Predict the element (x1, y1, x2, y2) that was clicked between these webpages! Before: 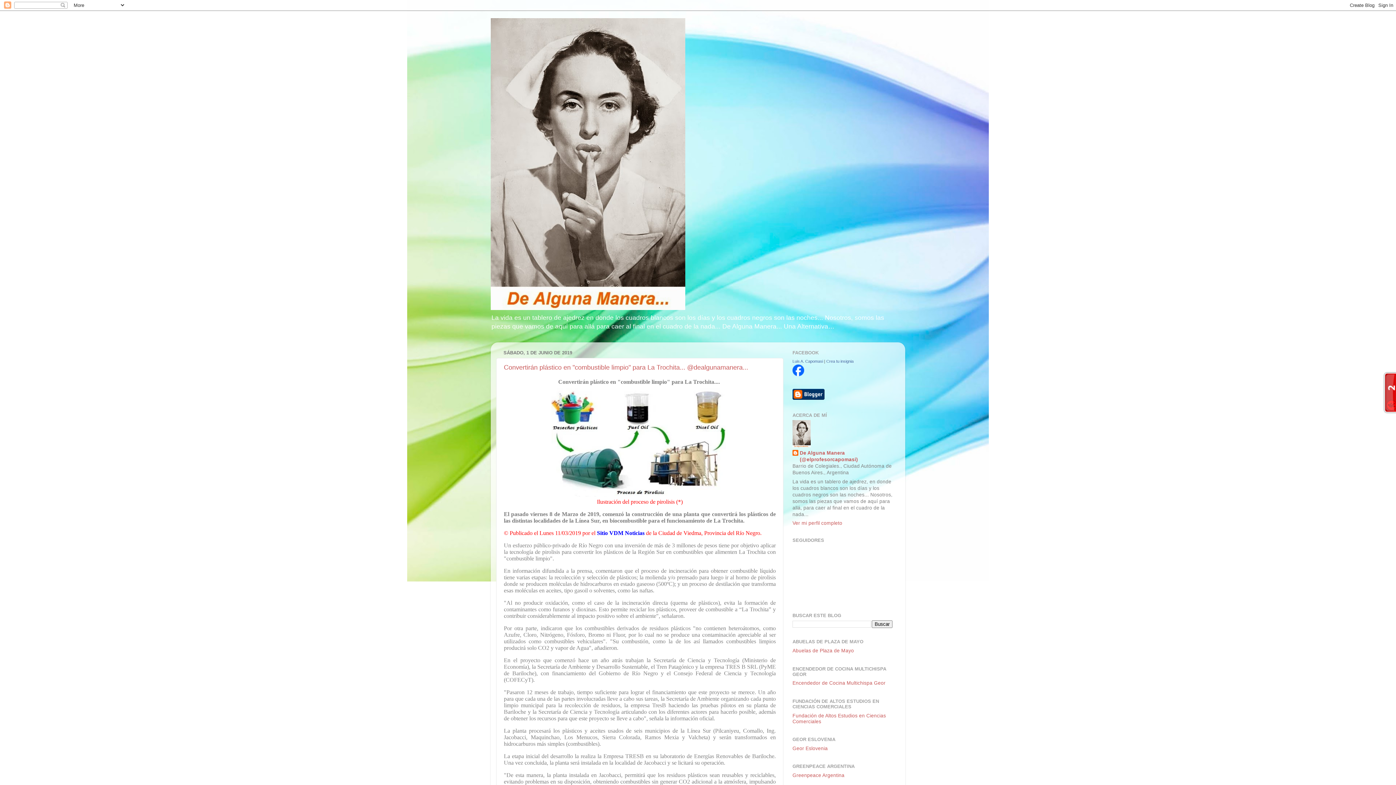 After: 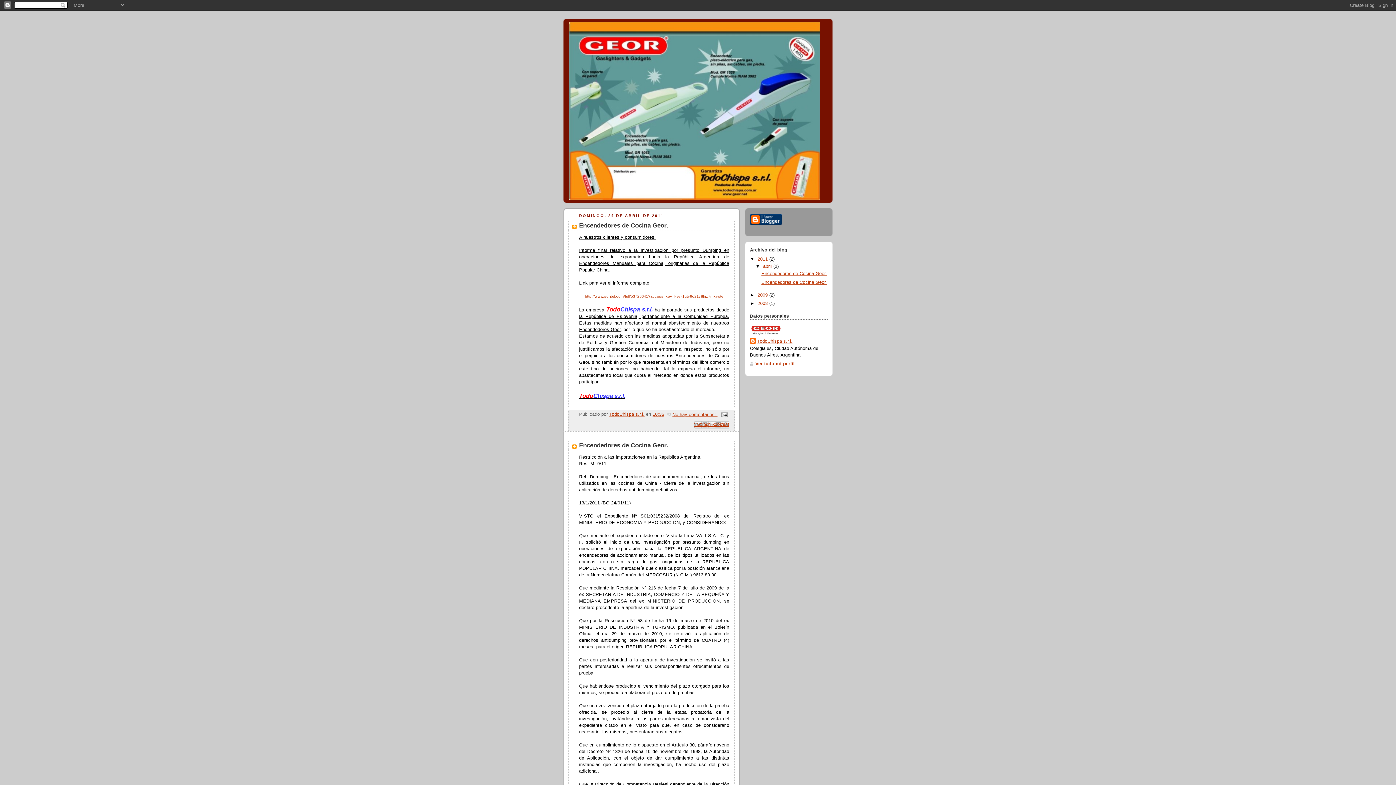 Action: label: Encendedor de Cocina Multichispa Geor bbox: (792, 680, 885, 686)